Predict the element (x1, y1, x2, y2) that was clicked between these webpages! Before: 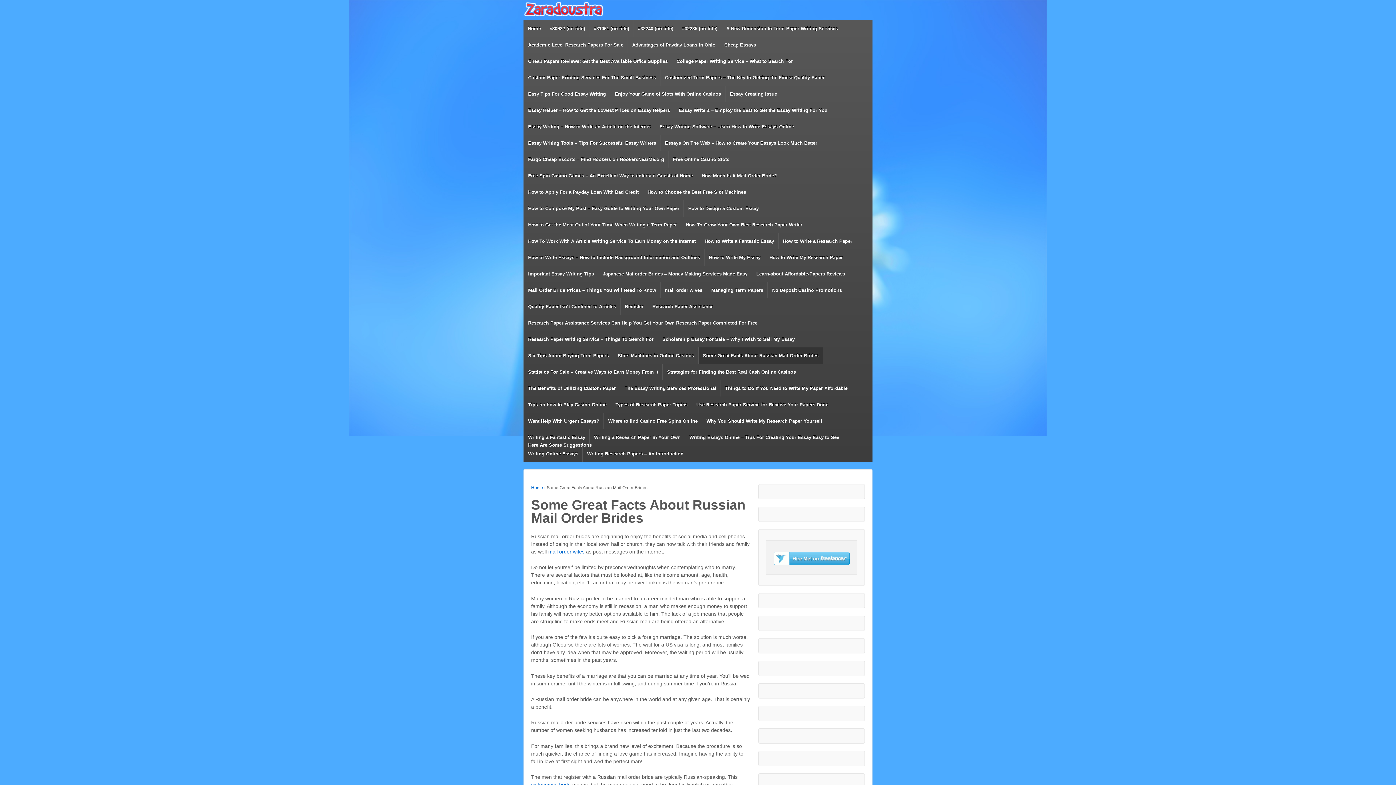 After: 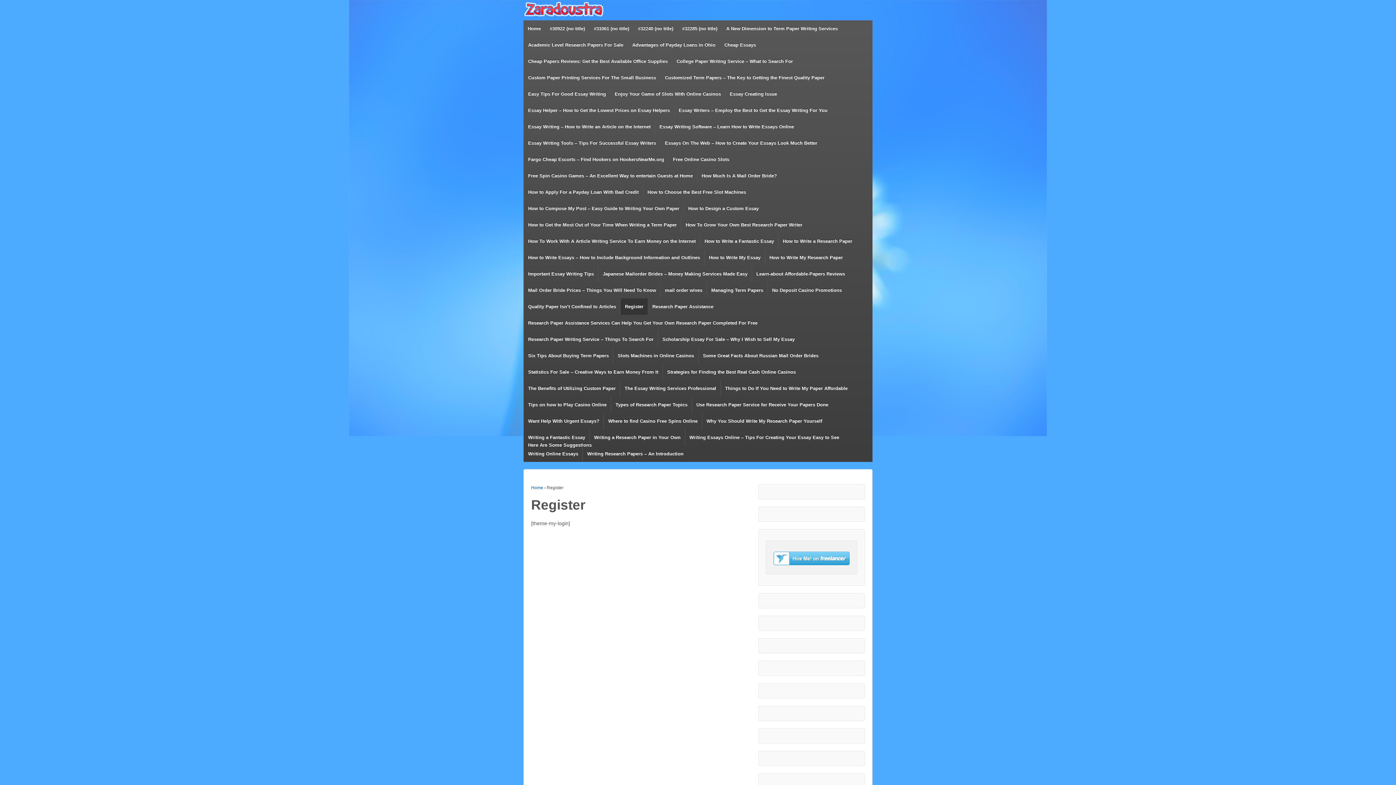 Action: label: Register bbox: (620, 298, 647, 315)